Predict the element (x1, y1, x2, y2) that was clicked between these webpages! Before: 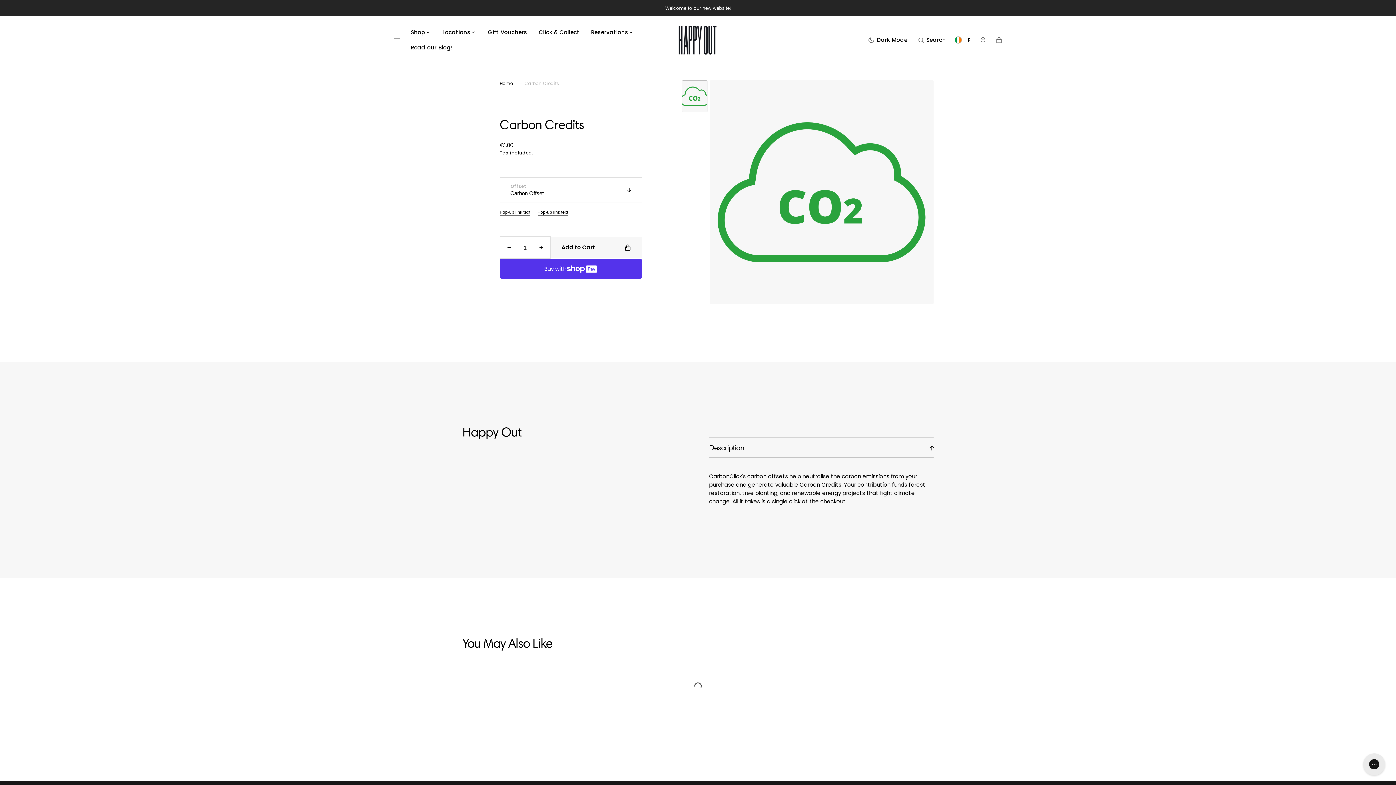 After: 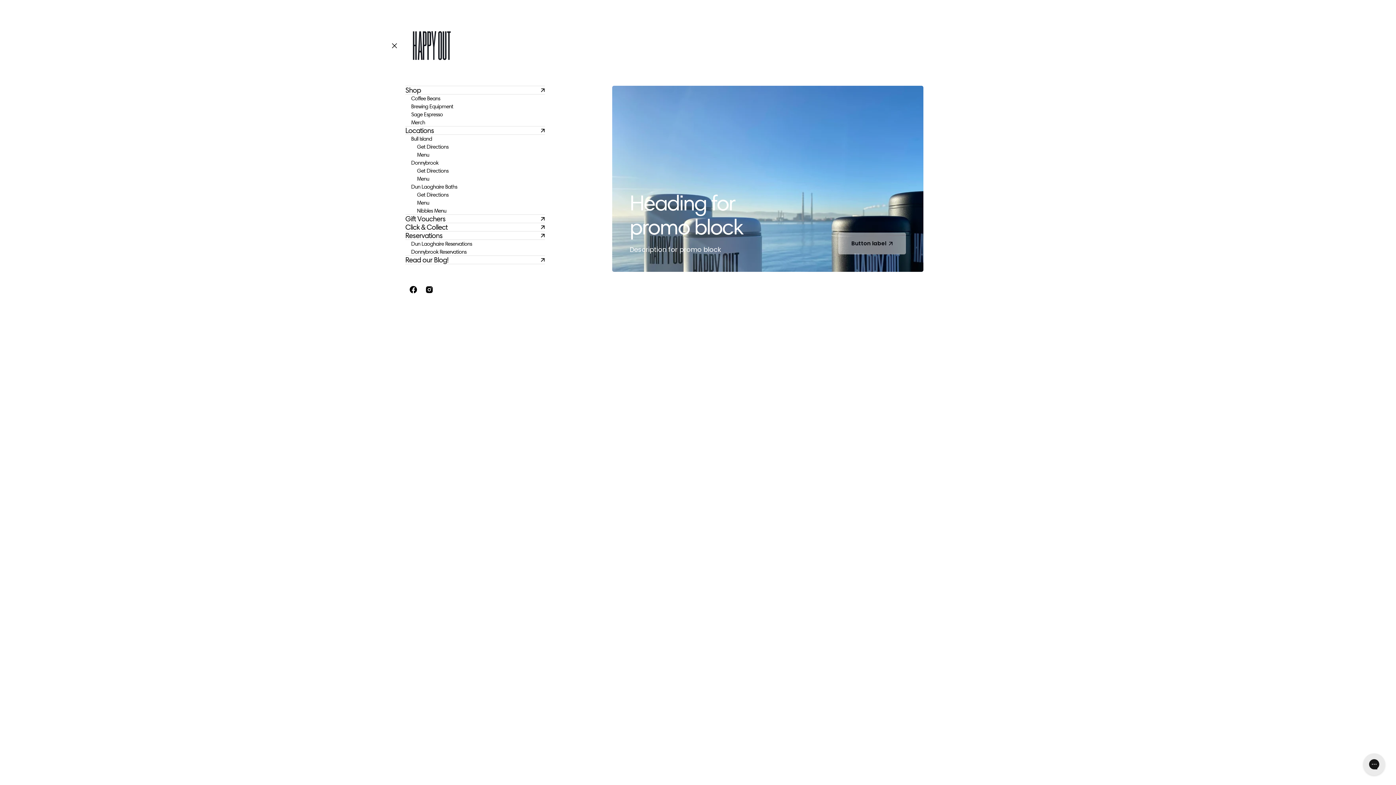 Action: label: Fullscreen menu button bbox: (393, 37, 401, 42)